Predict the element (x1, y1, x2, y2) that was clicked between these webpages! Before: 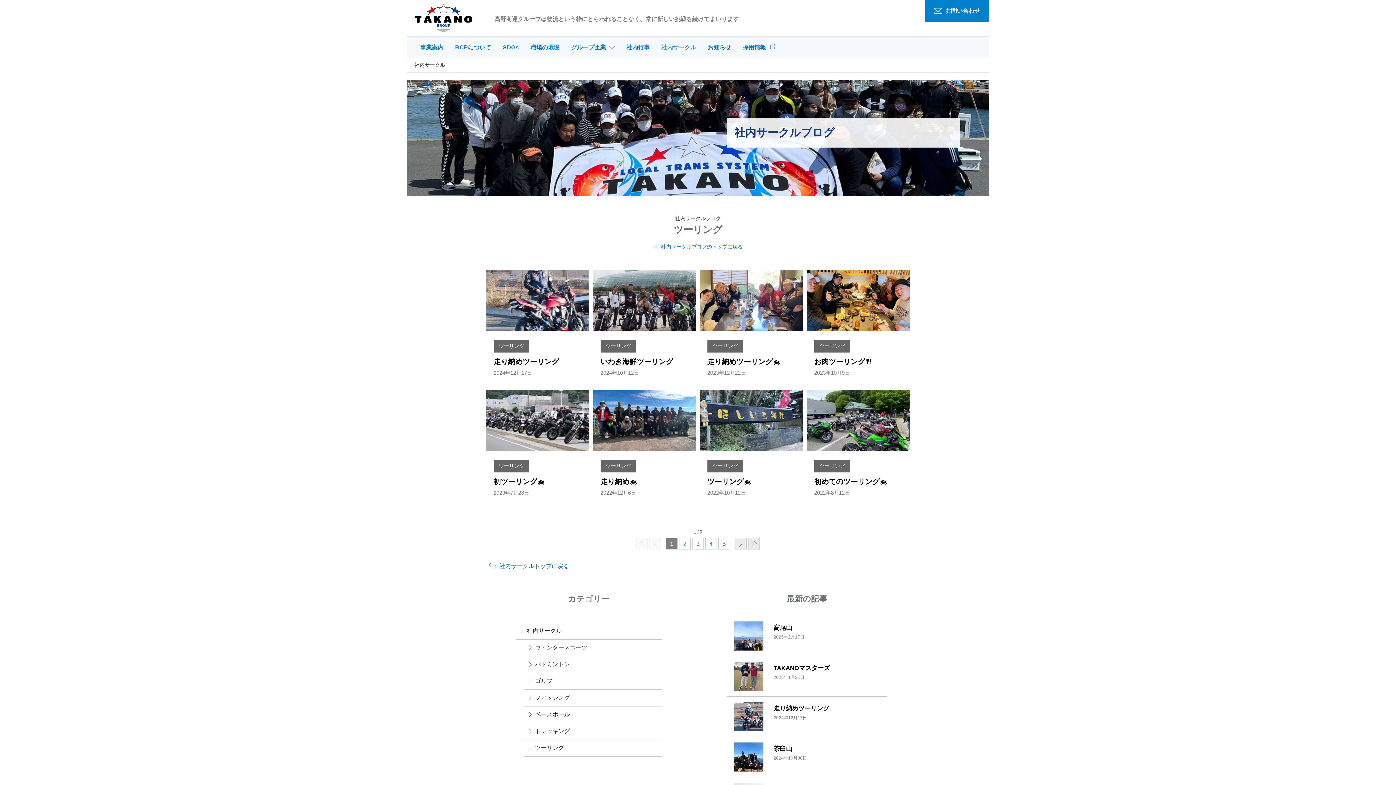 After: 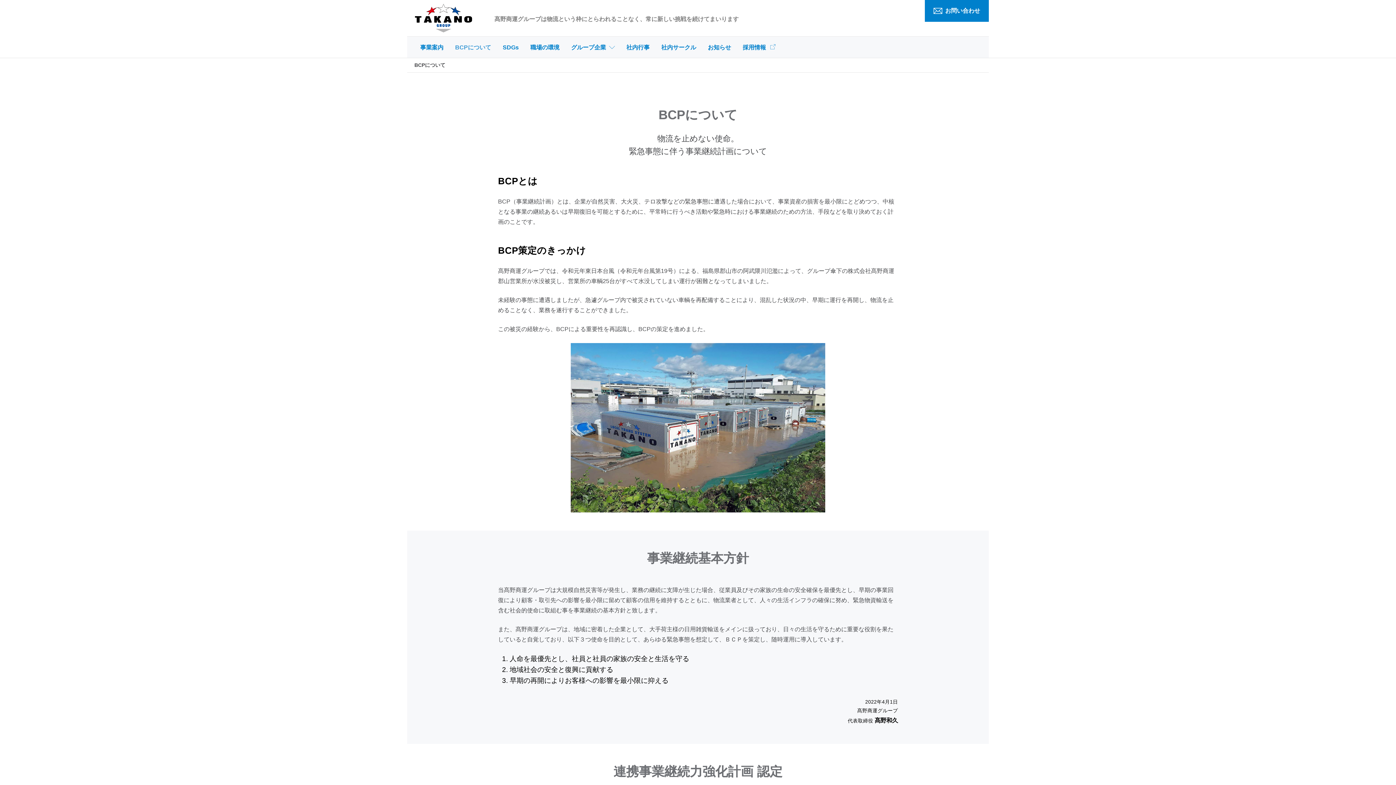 Action: label: BCPについて bbox: (449, 42, 497, 51)